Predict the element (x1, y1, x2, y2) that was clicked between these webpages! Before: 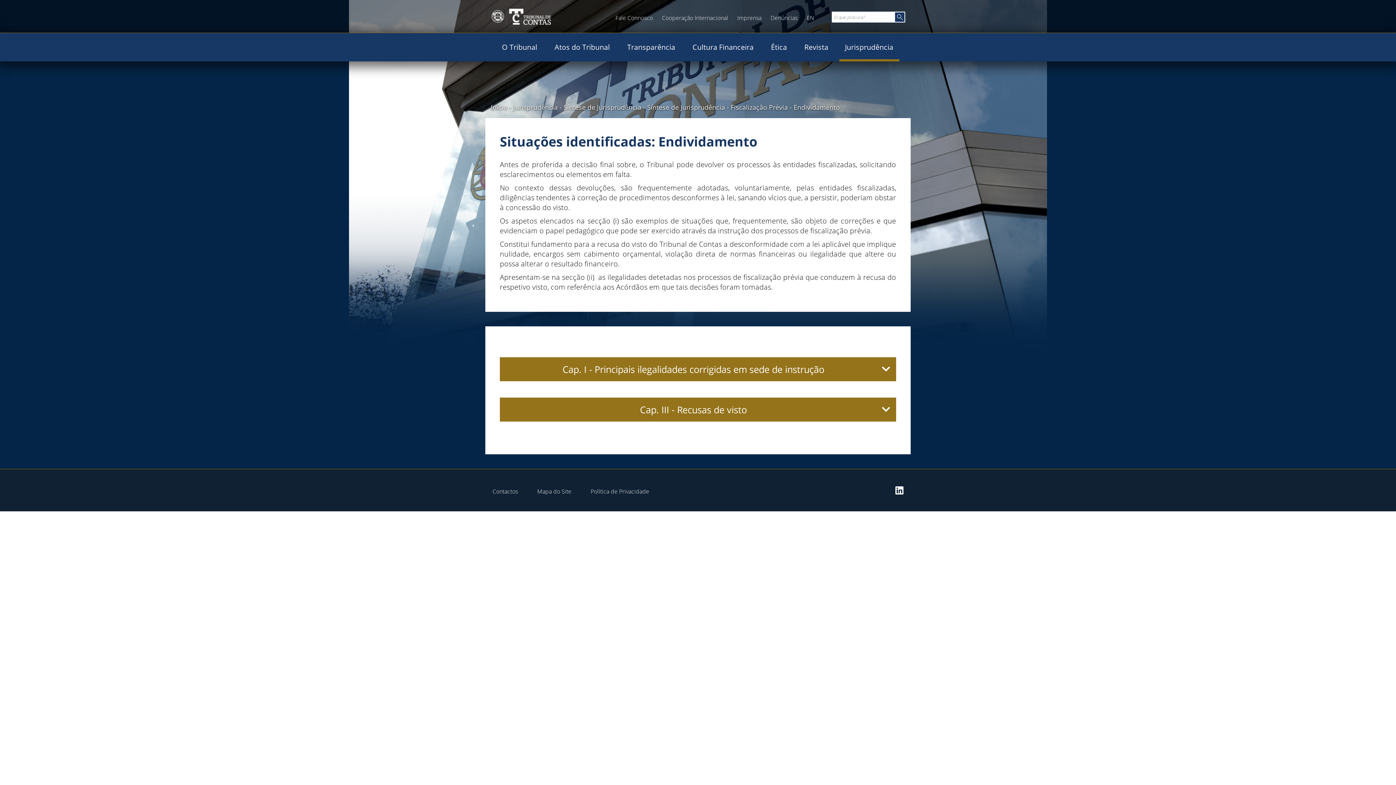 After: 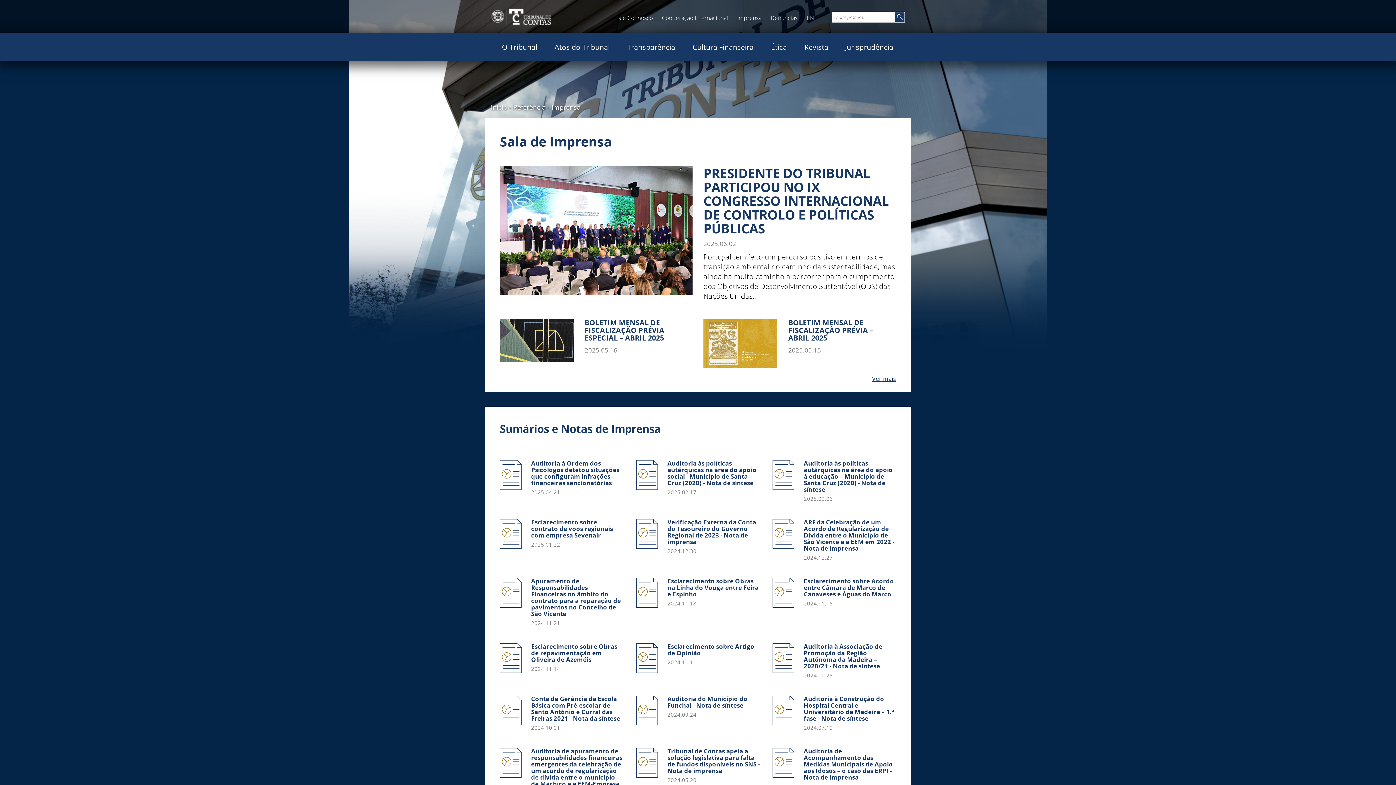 Action: bbox: (737, 13, 770, 21) label: Imprensa